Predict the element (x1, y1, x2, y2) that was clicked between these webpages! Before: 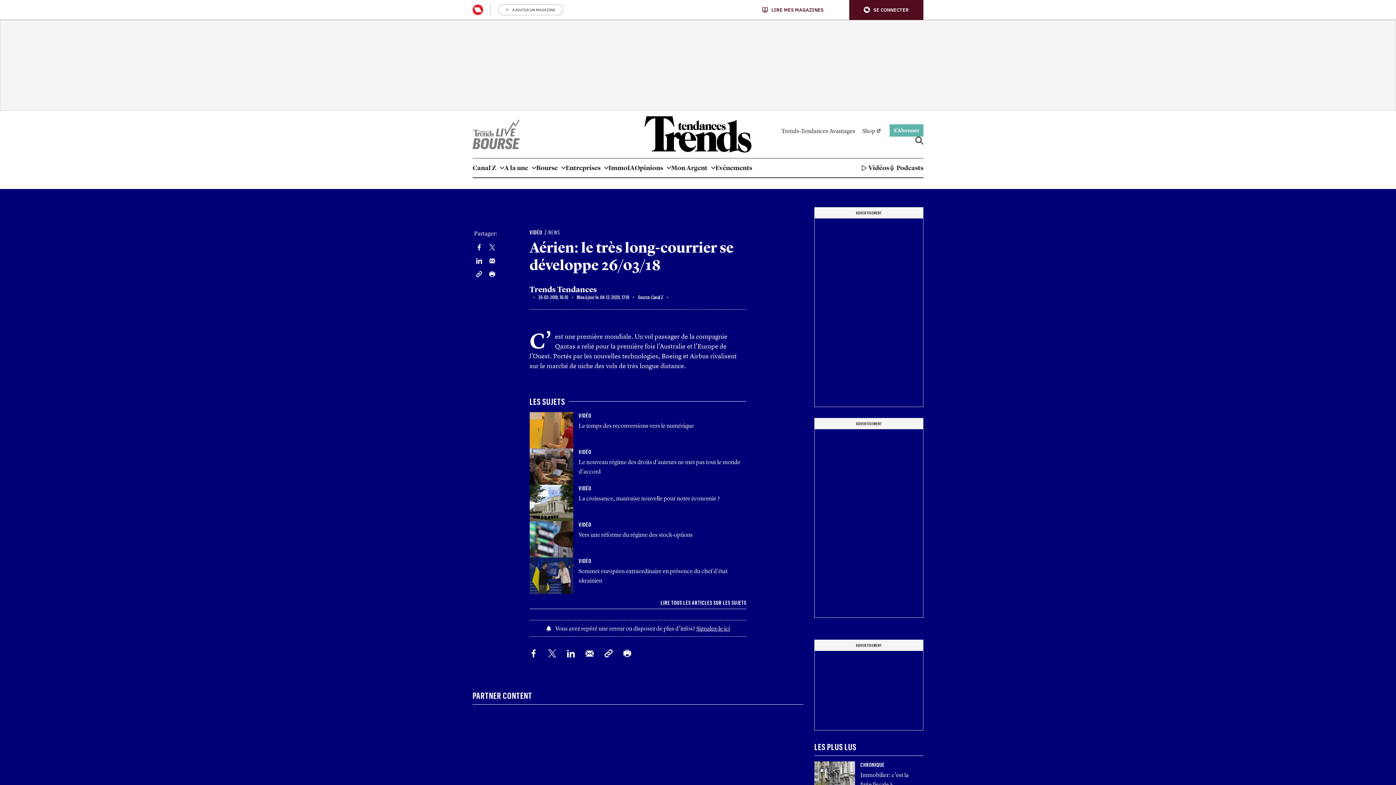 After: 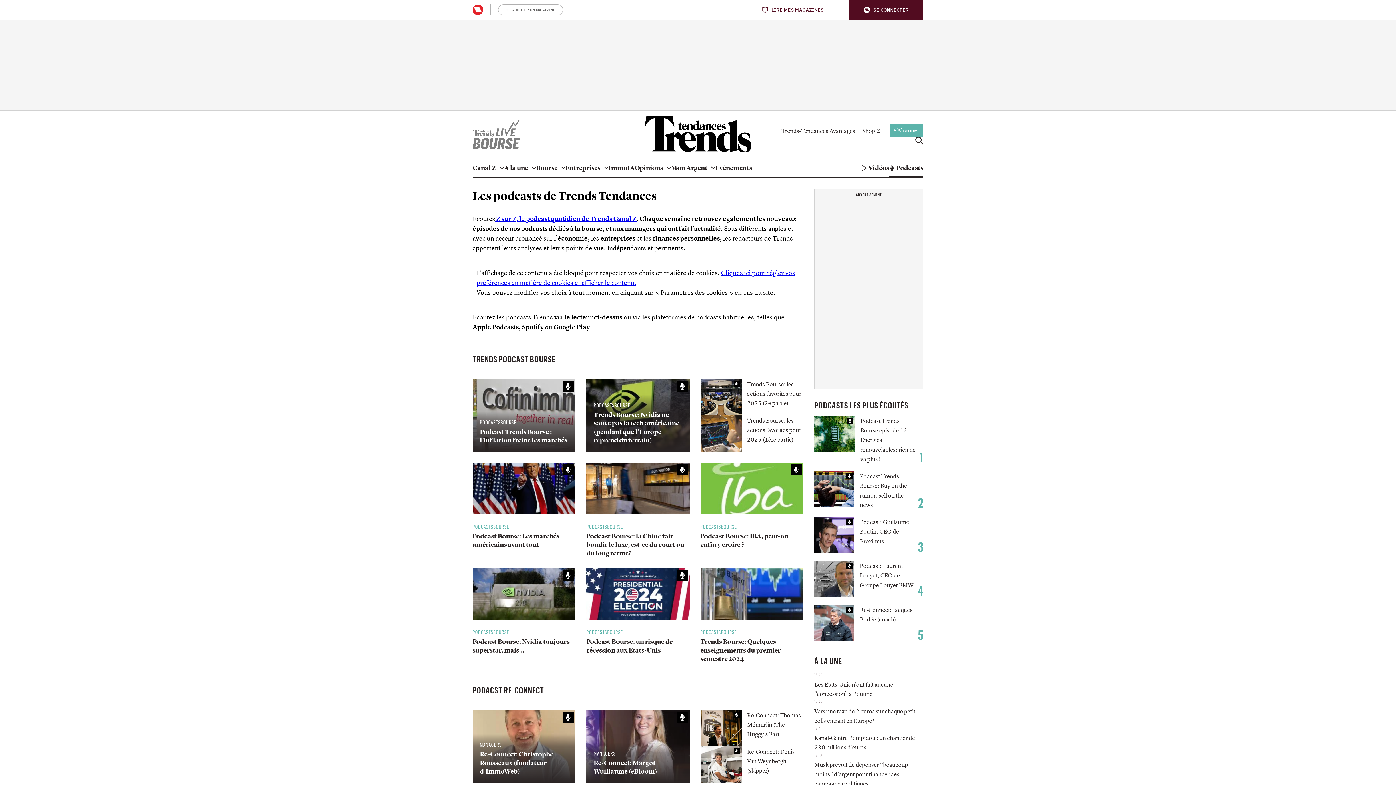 Action: bbox: (889, 158, 923, 177) label: Podcasts